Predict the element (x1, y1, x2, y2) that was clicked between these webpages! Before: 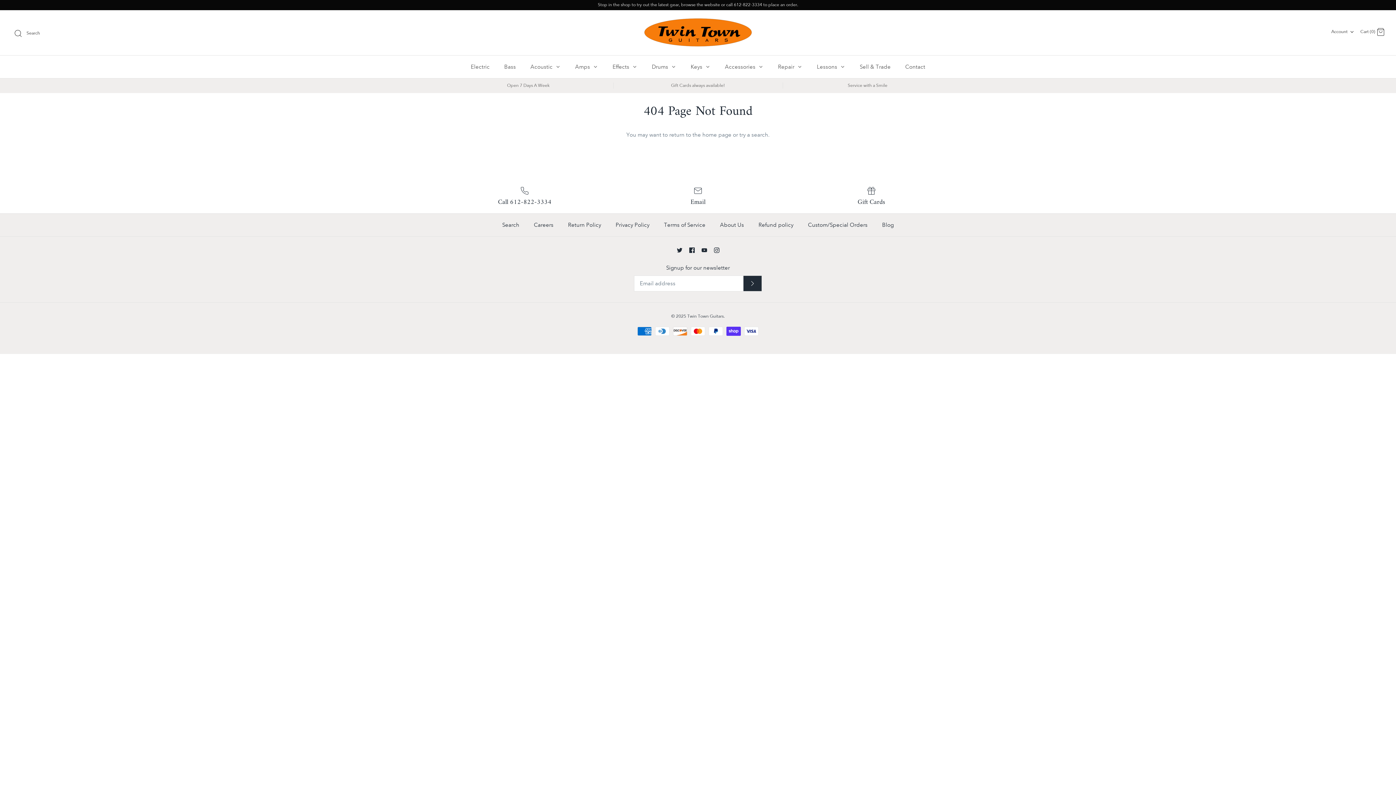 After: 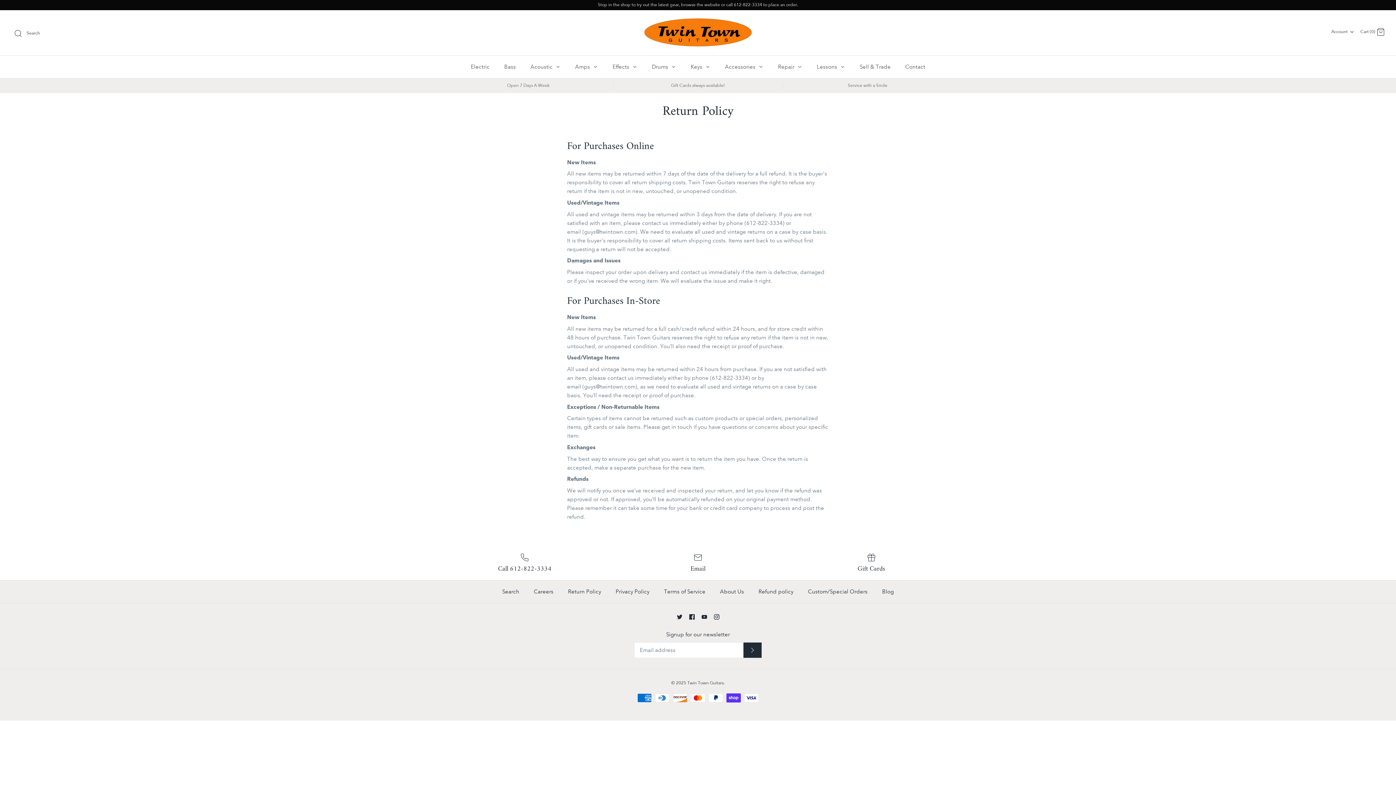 Action: label: Return Policy bbox: (561, 213, 607, 236)